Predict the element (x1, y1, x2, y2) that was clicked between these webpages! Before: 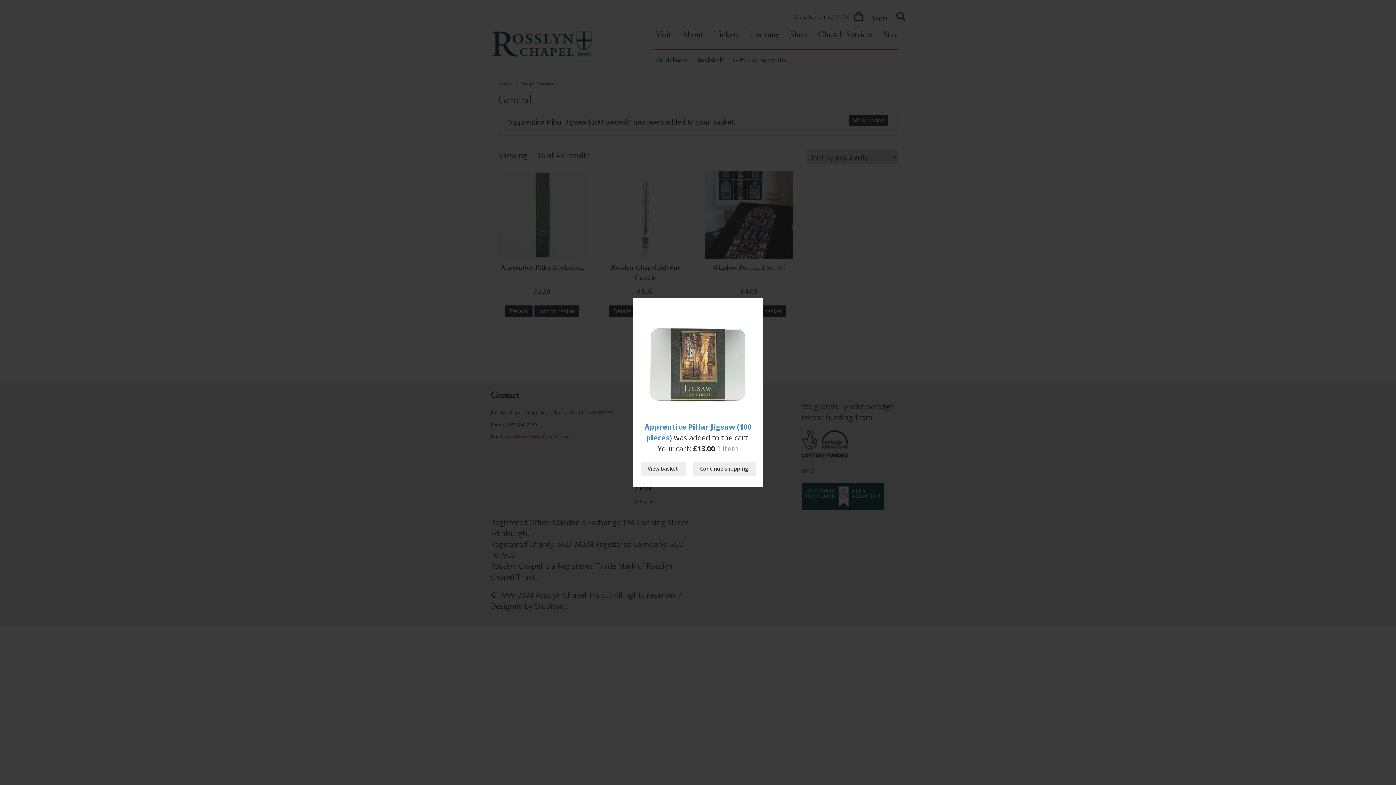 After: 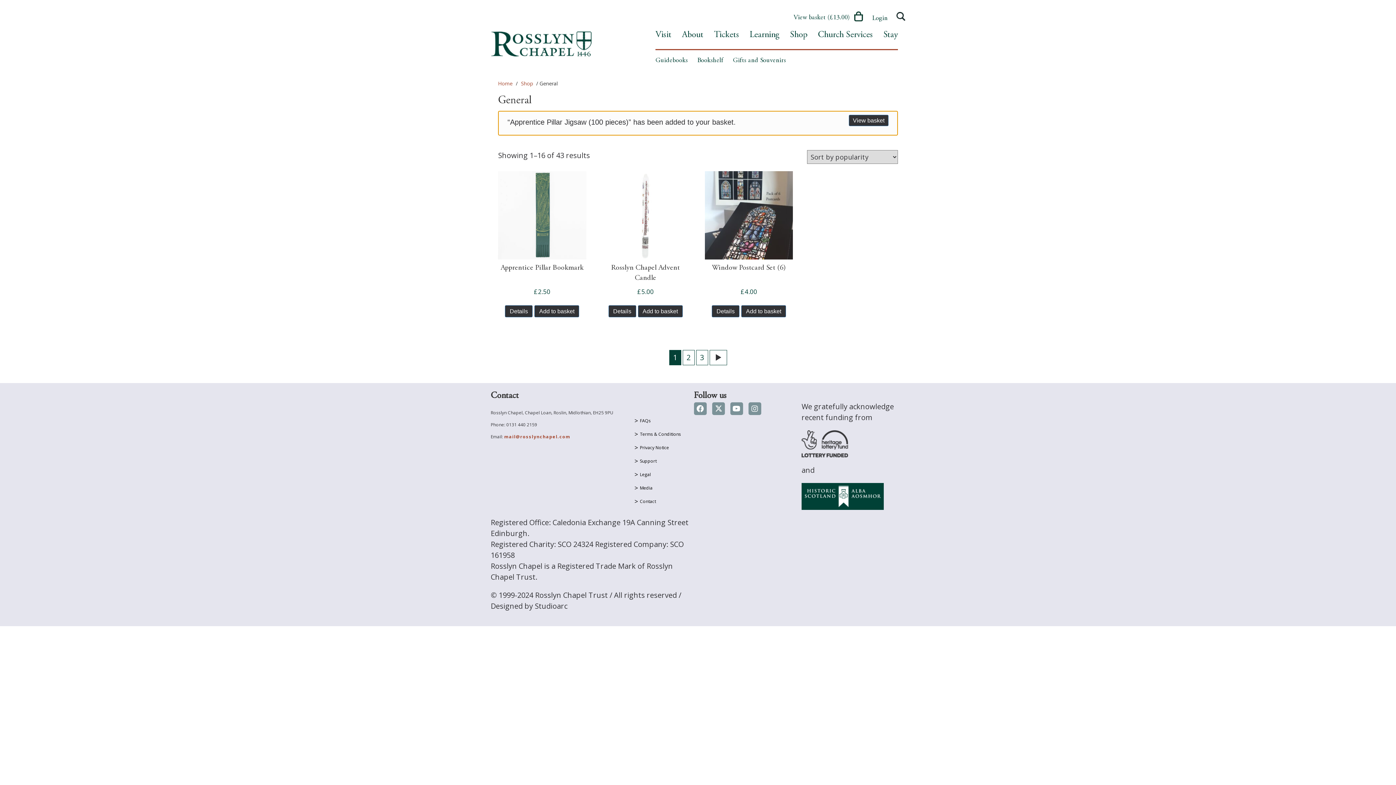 Action: bbox: (692, 461, 755, 476) label: Continue shopping